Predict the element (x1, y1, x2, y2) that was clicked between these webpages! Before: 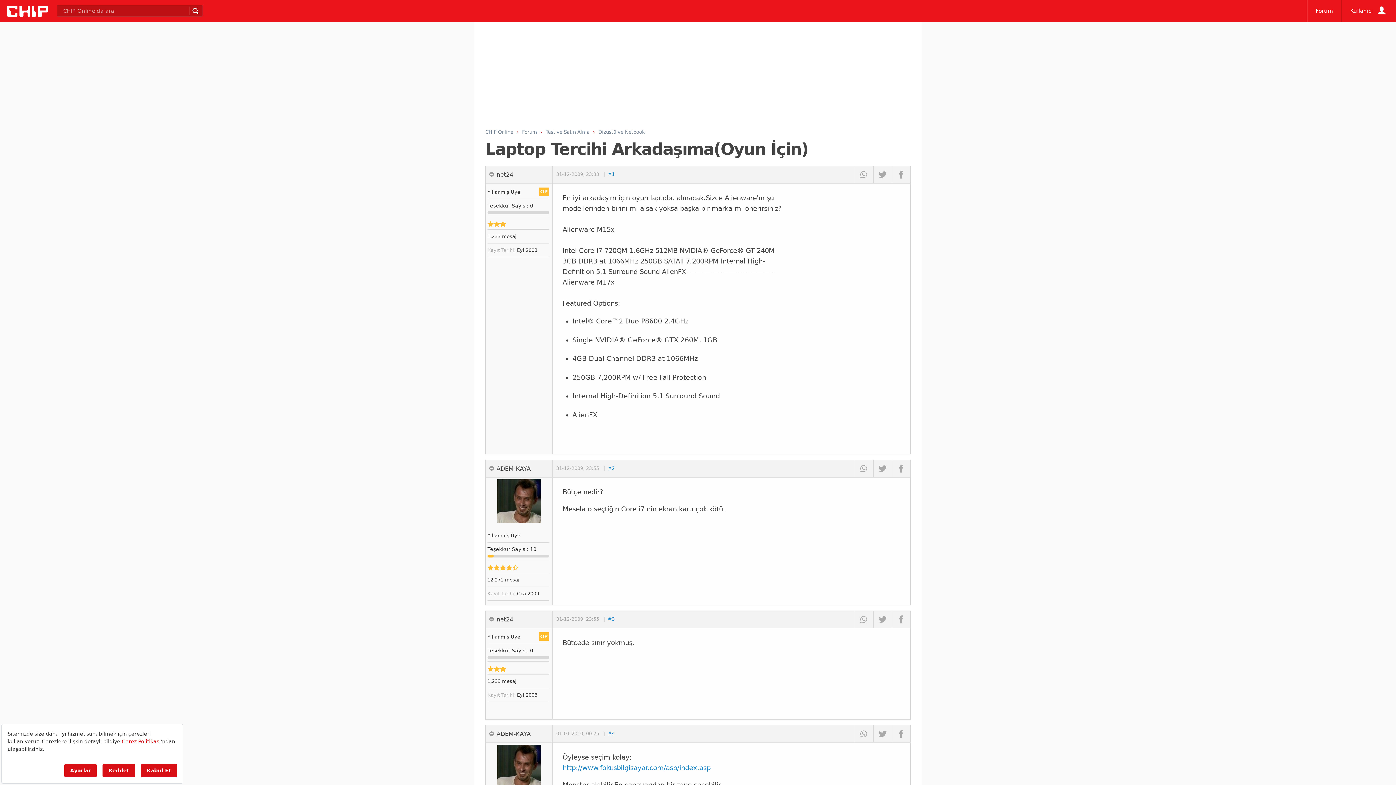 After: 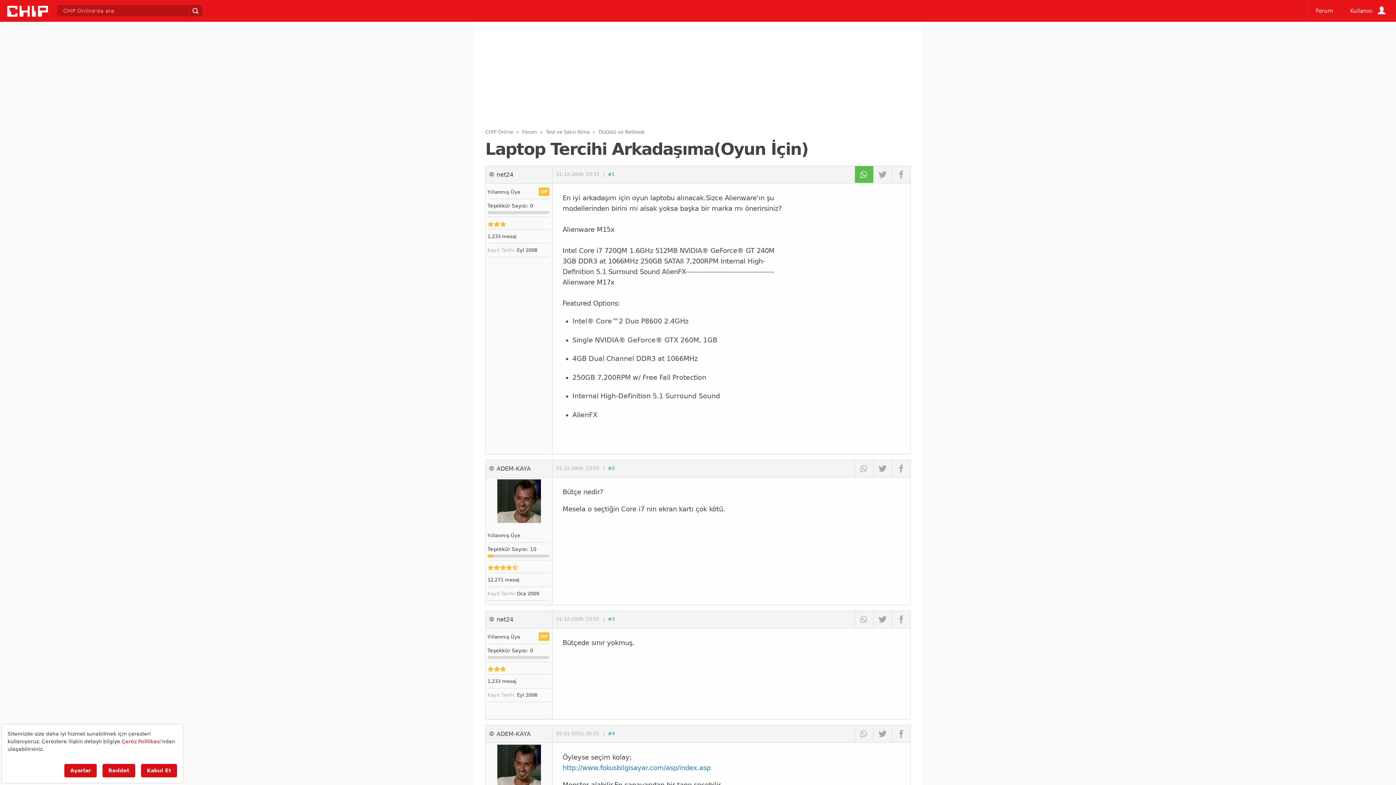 Action: bbox: (854, 166, 873, 182)